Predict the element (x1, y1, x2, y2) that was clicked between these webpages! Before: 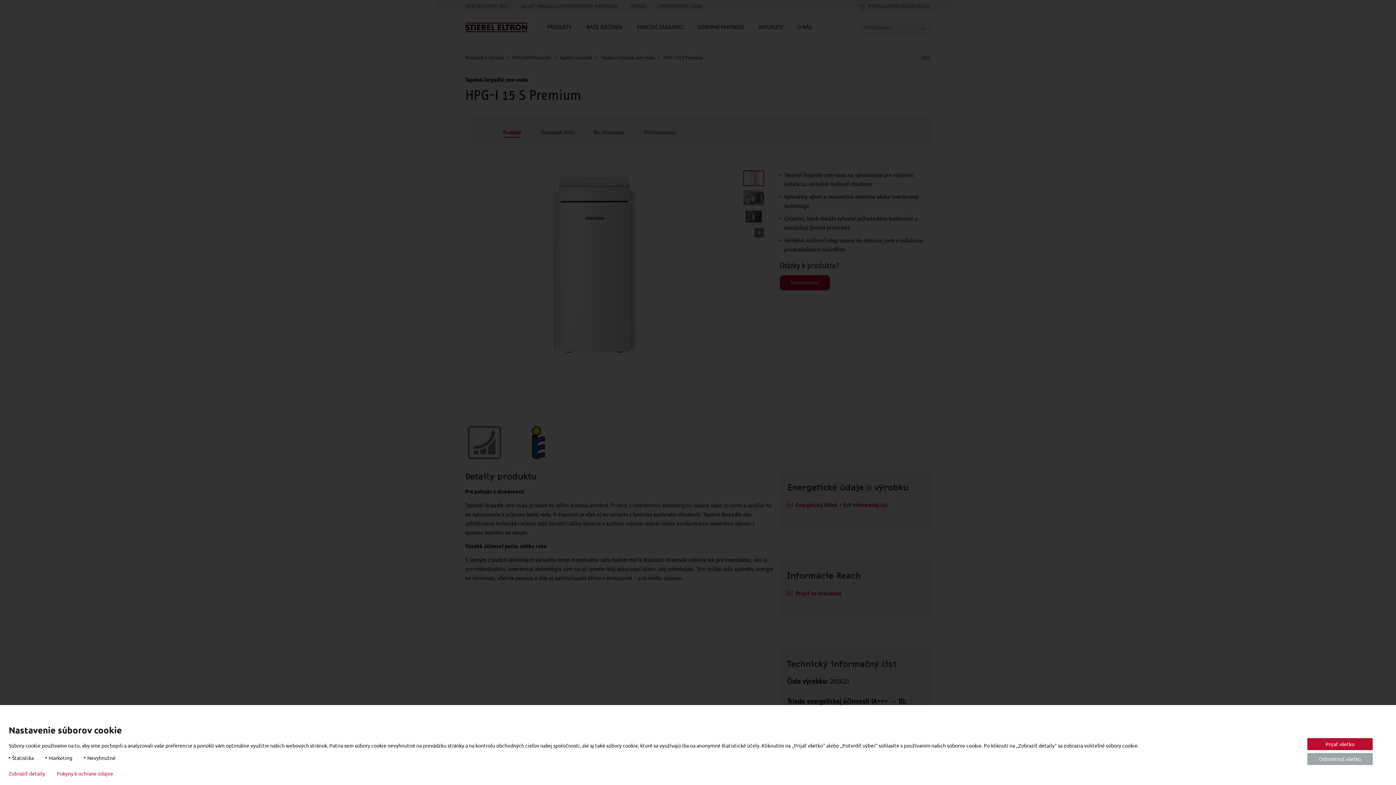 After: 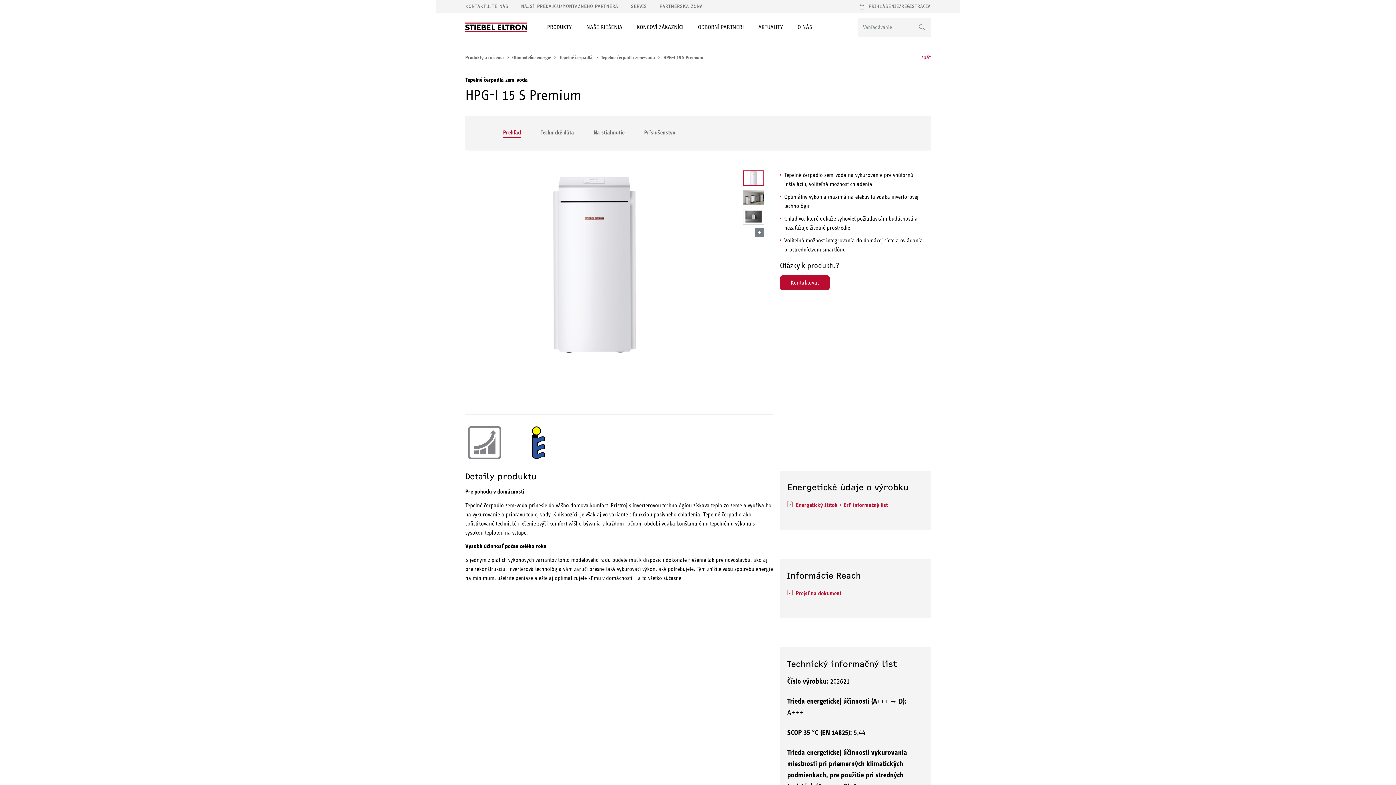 Action: bbox: (1307, 753, 1373, 765) label: Odmietnuť všetko